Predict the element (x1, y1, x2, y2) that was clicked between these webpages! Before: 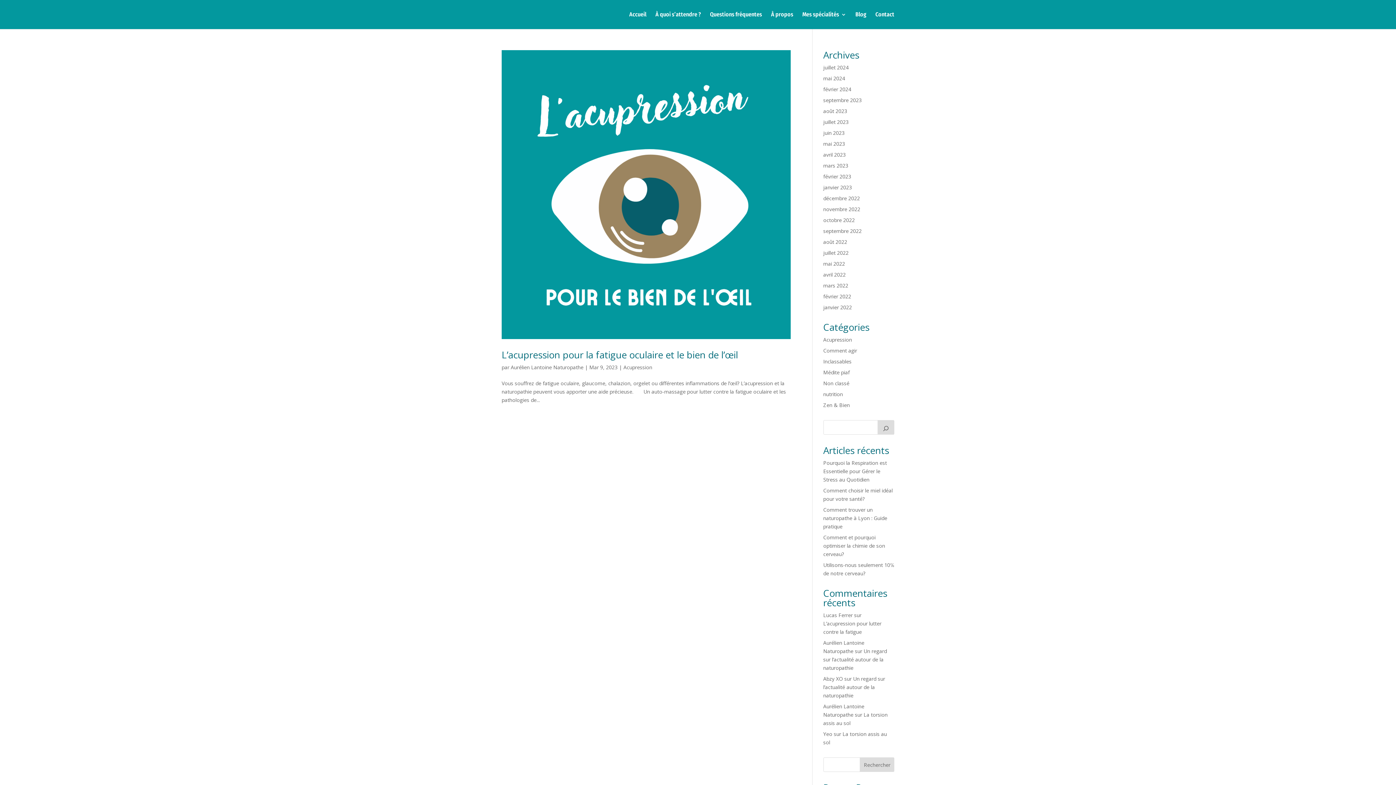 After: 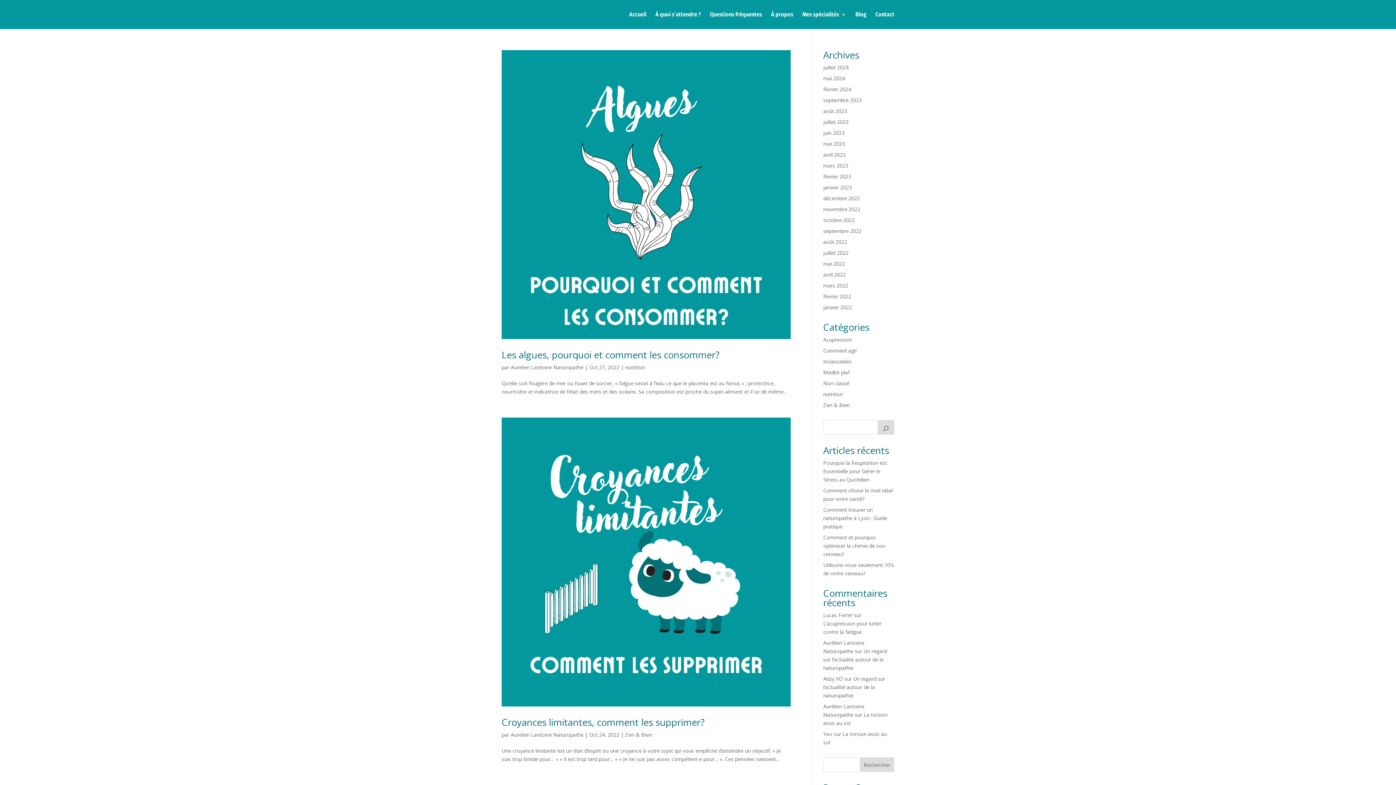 Action: label: octobre 2022 bbox: (823, 216, 855, 223)